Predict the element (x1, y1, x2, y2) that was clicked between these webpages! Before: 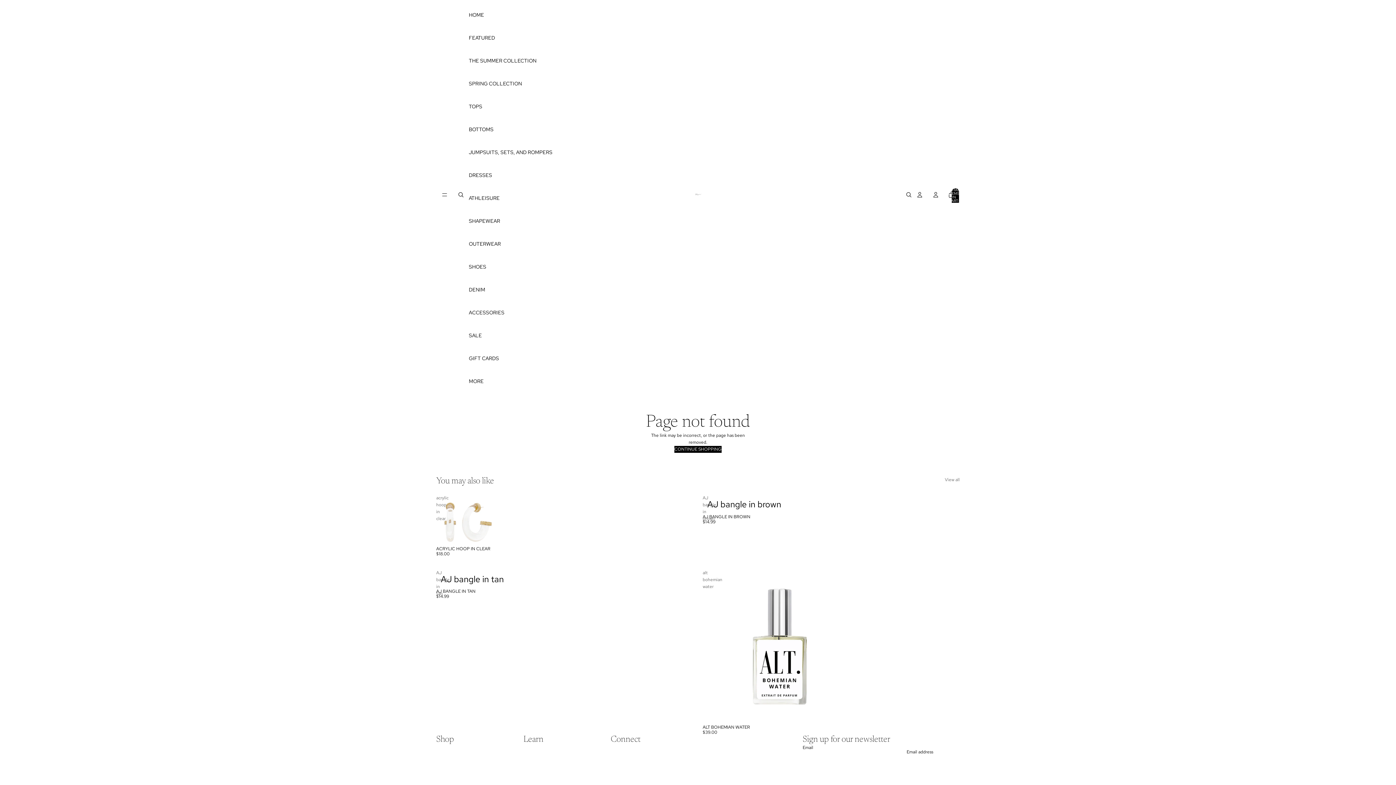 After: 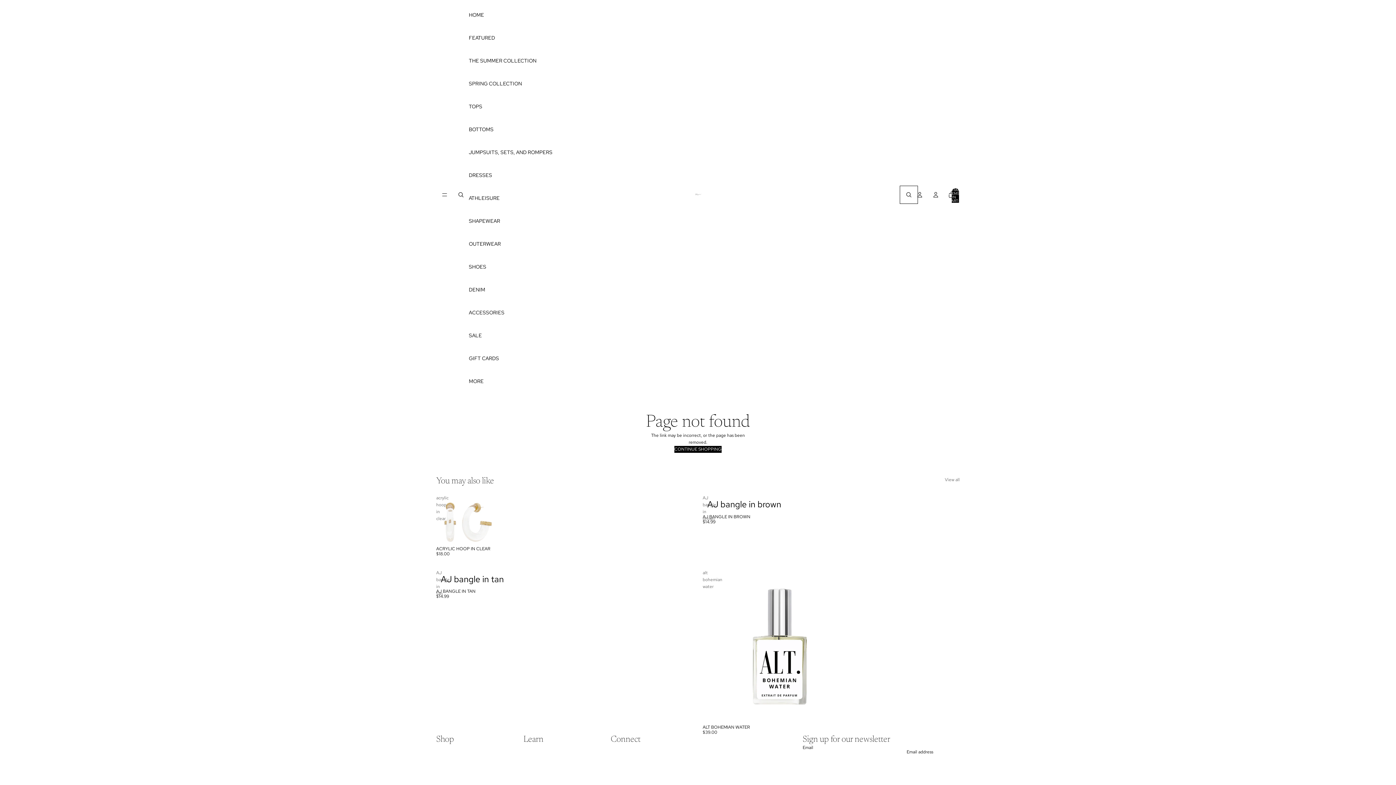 Action: label: Open search bbox: (901, 186, 917, 202)